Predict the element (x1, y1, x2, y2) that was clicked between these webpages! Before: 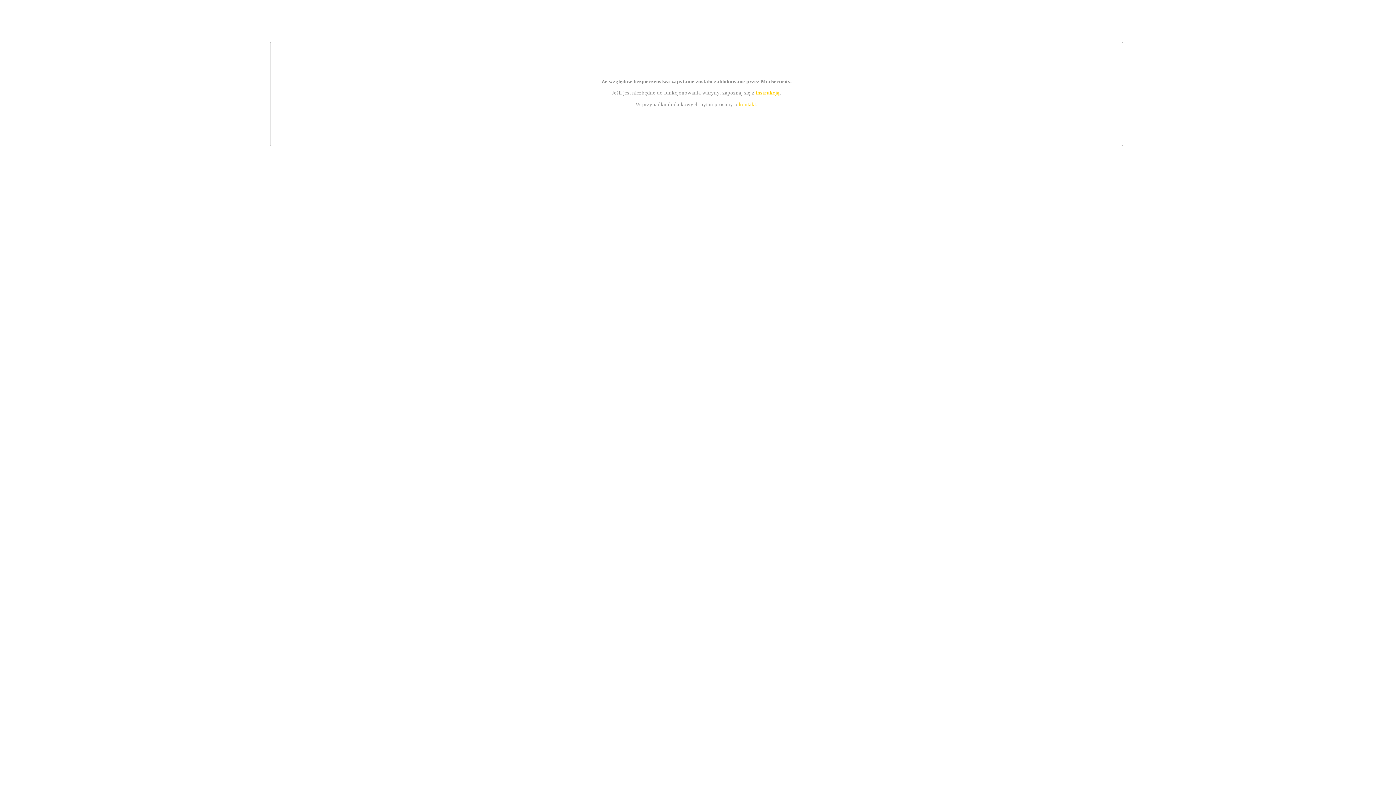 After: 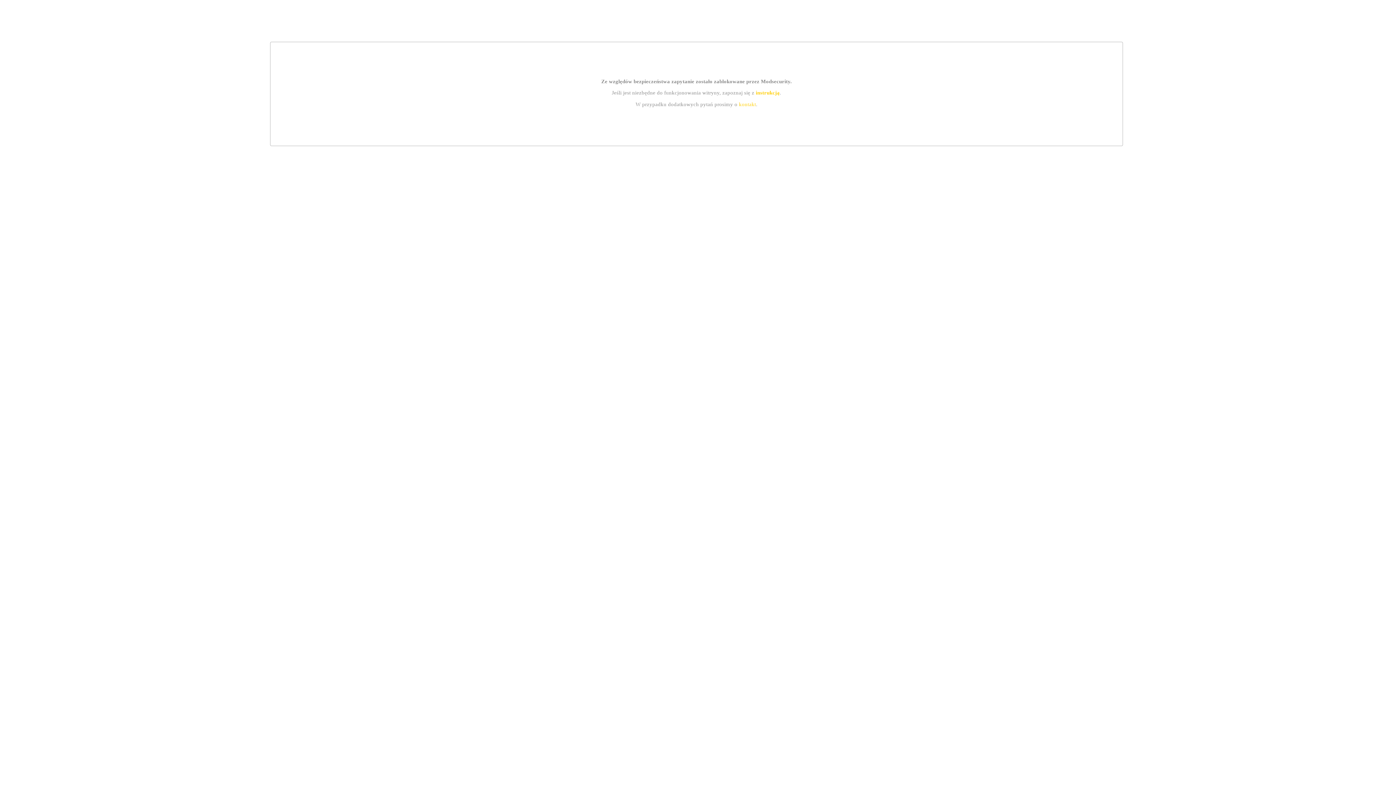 Action: label: kontakt bbox: (739, 101, 756, 107)